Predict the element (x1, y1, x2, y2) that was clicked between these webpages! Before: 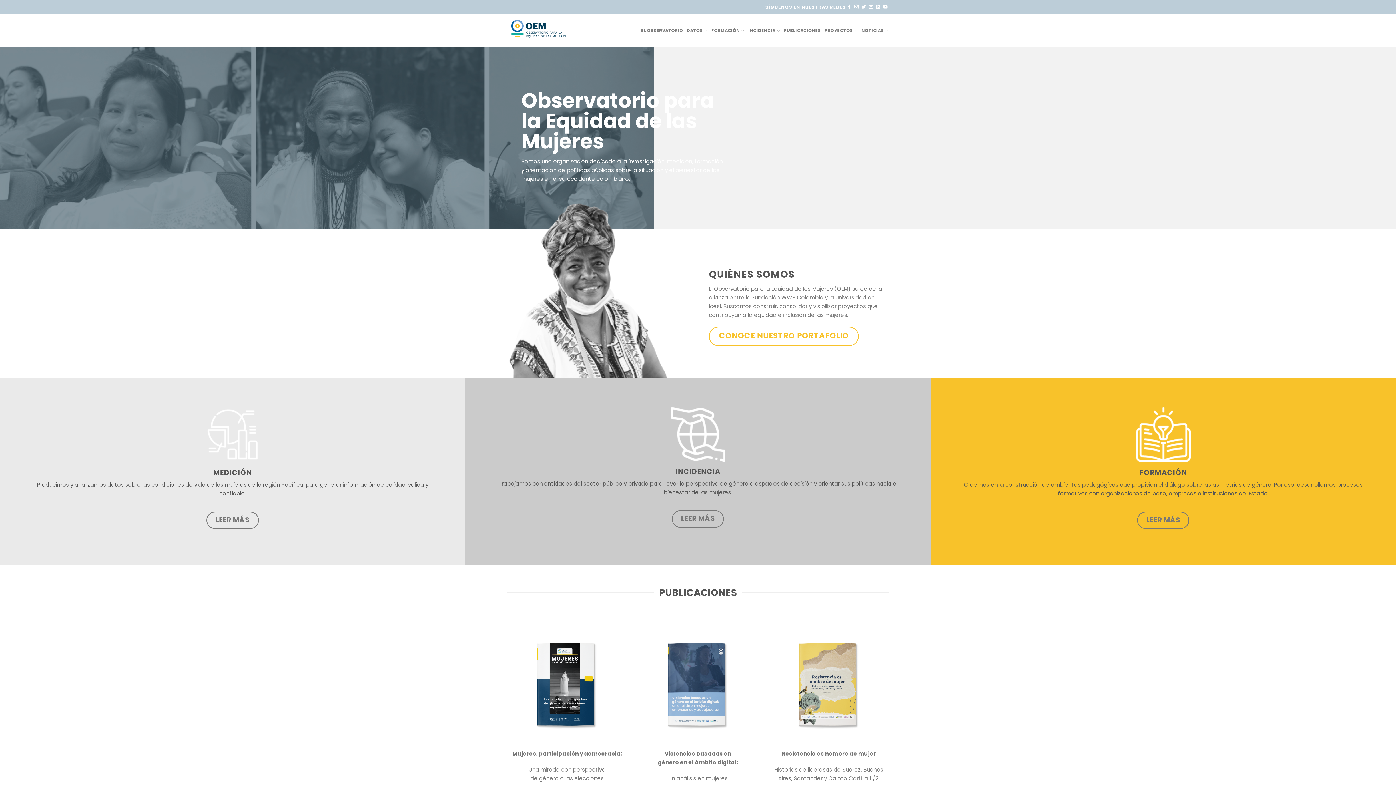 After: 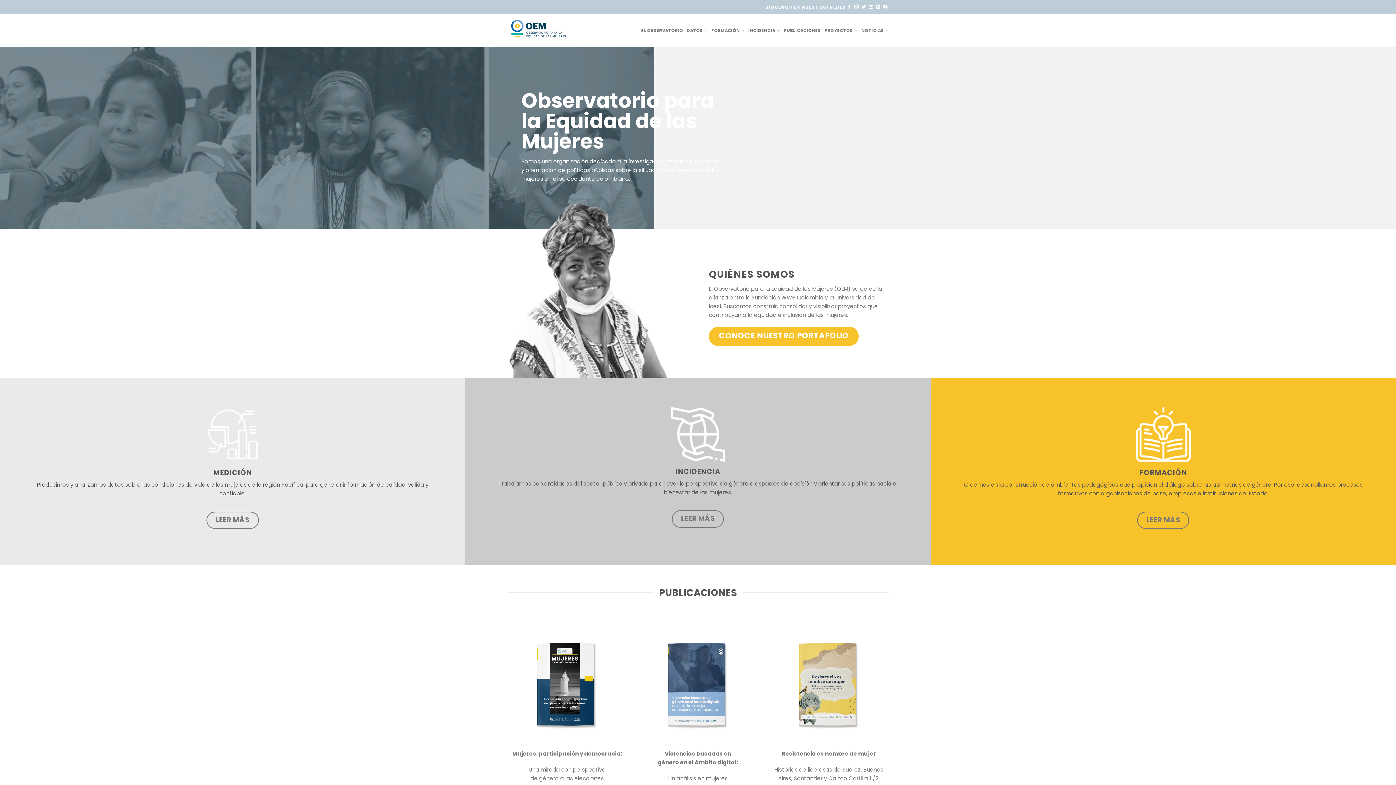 Action: bbox: (709, 326, 859, 346) label: CONOCE NUESTRO PORTAFOLIO